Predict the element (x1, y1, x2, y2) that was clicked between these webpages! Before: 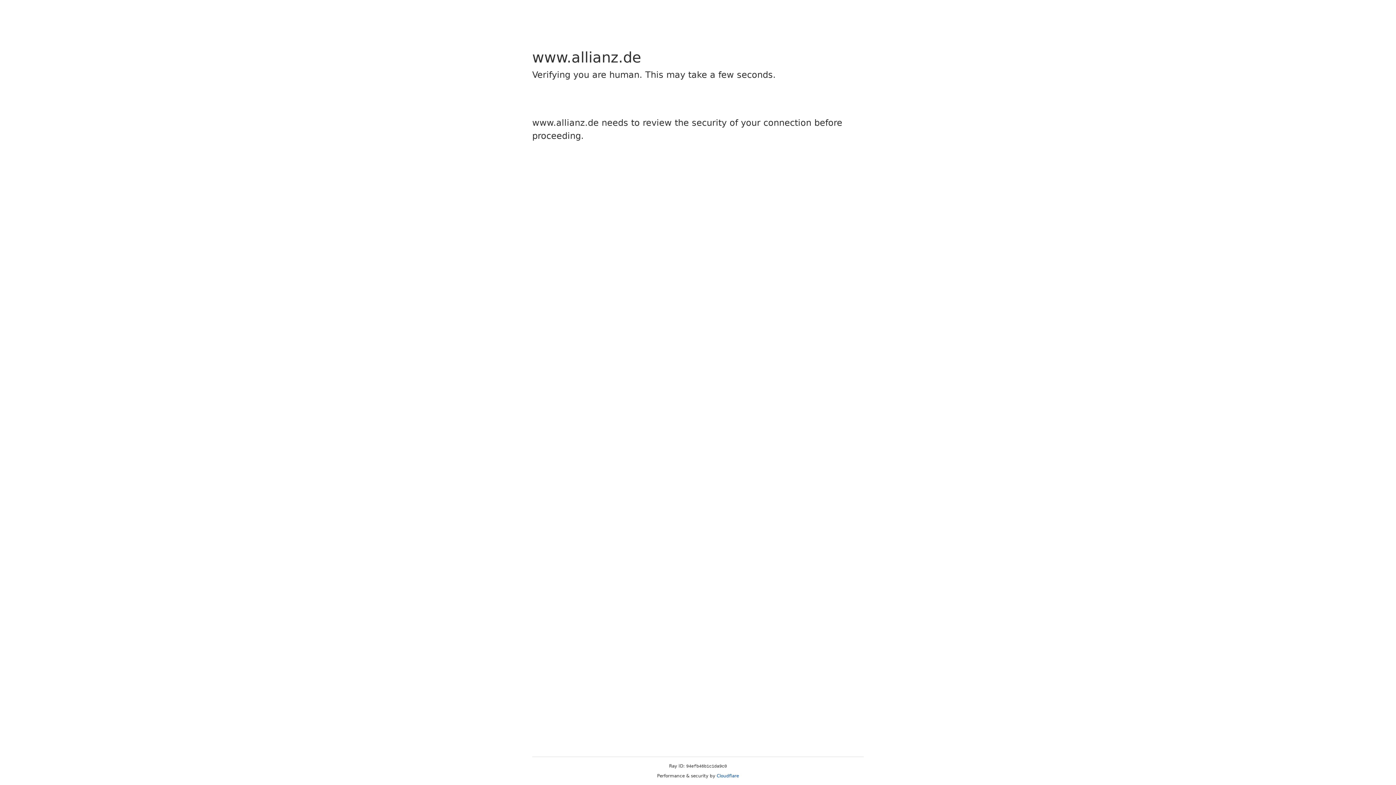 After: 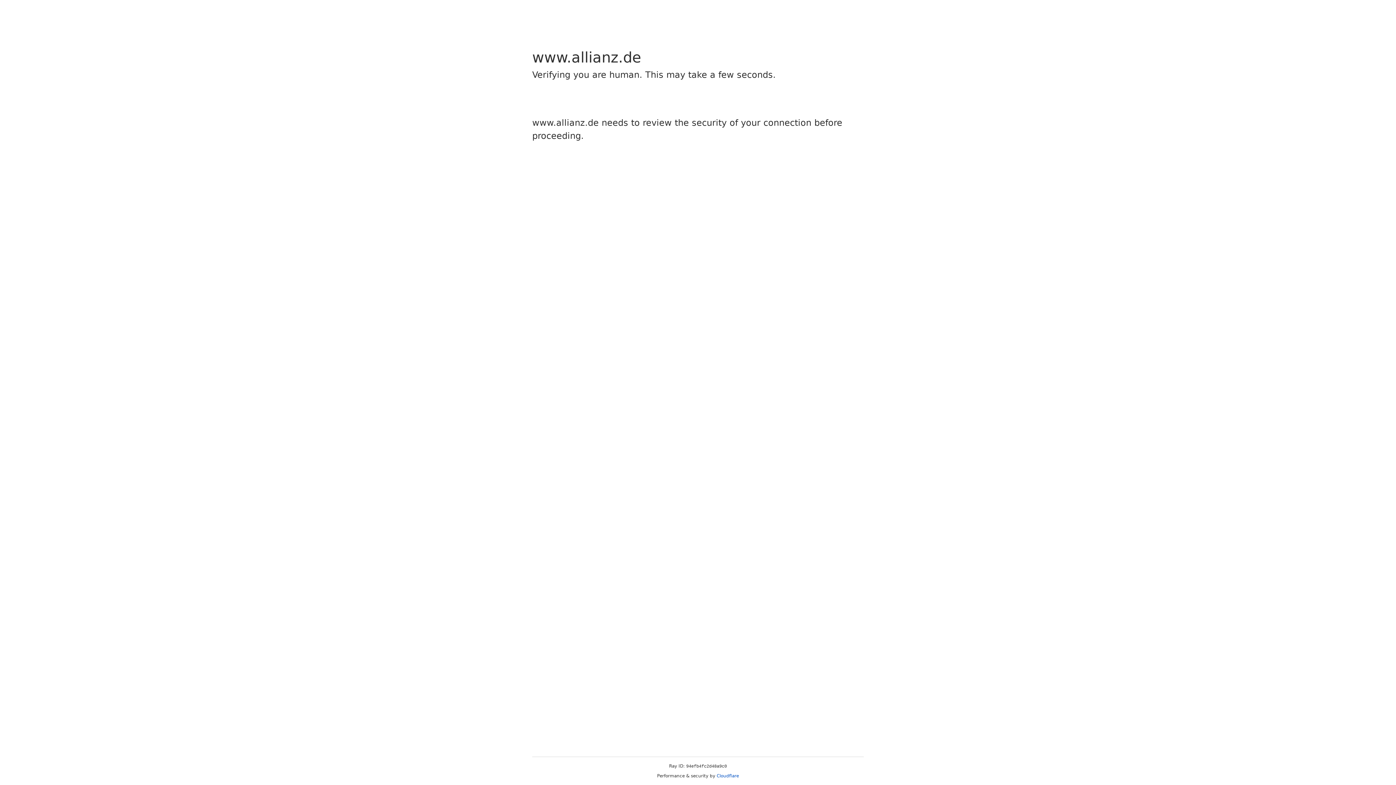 Action: bbox: (716, 773, 739, 778) label: Cloudflare